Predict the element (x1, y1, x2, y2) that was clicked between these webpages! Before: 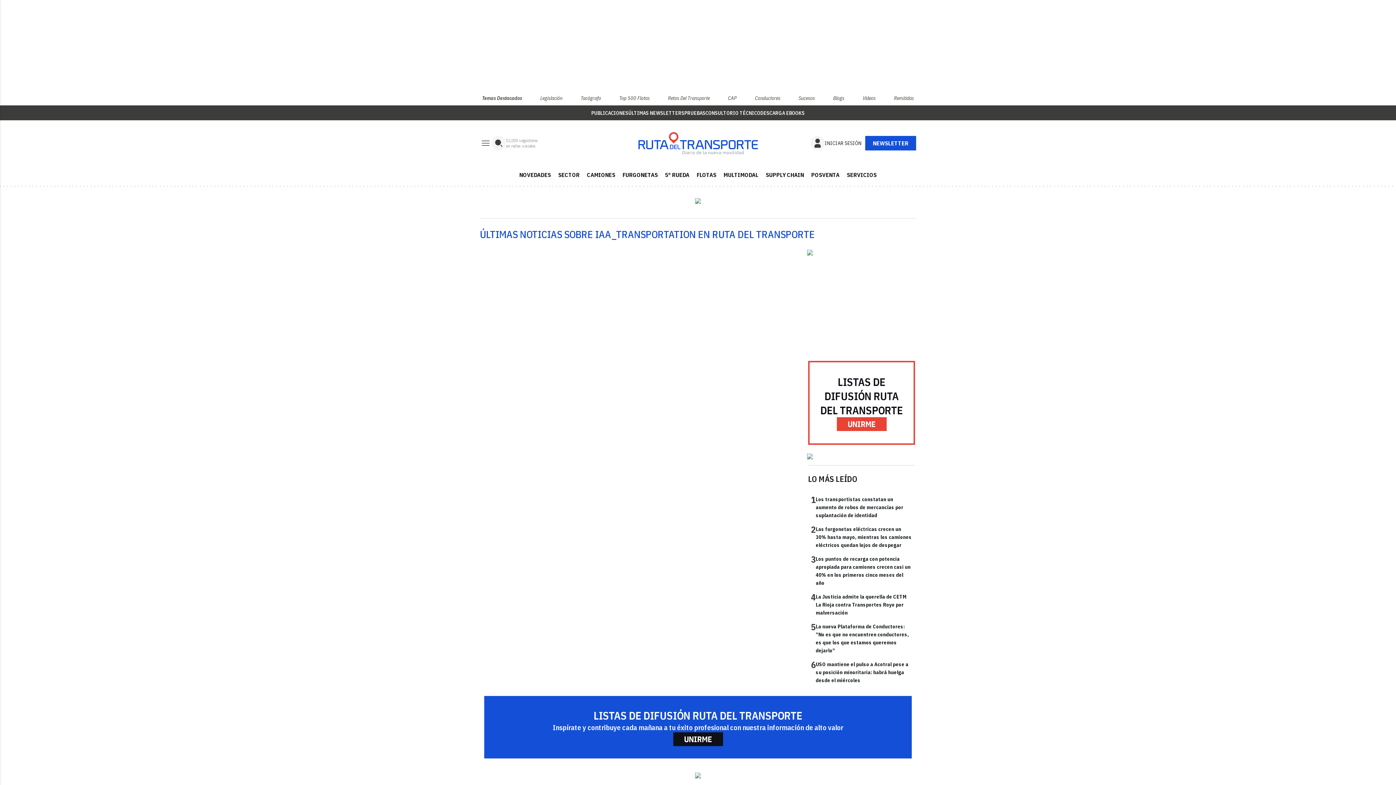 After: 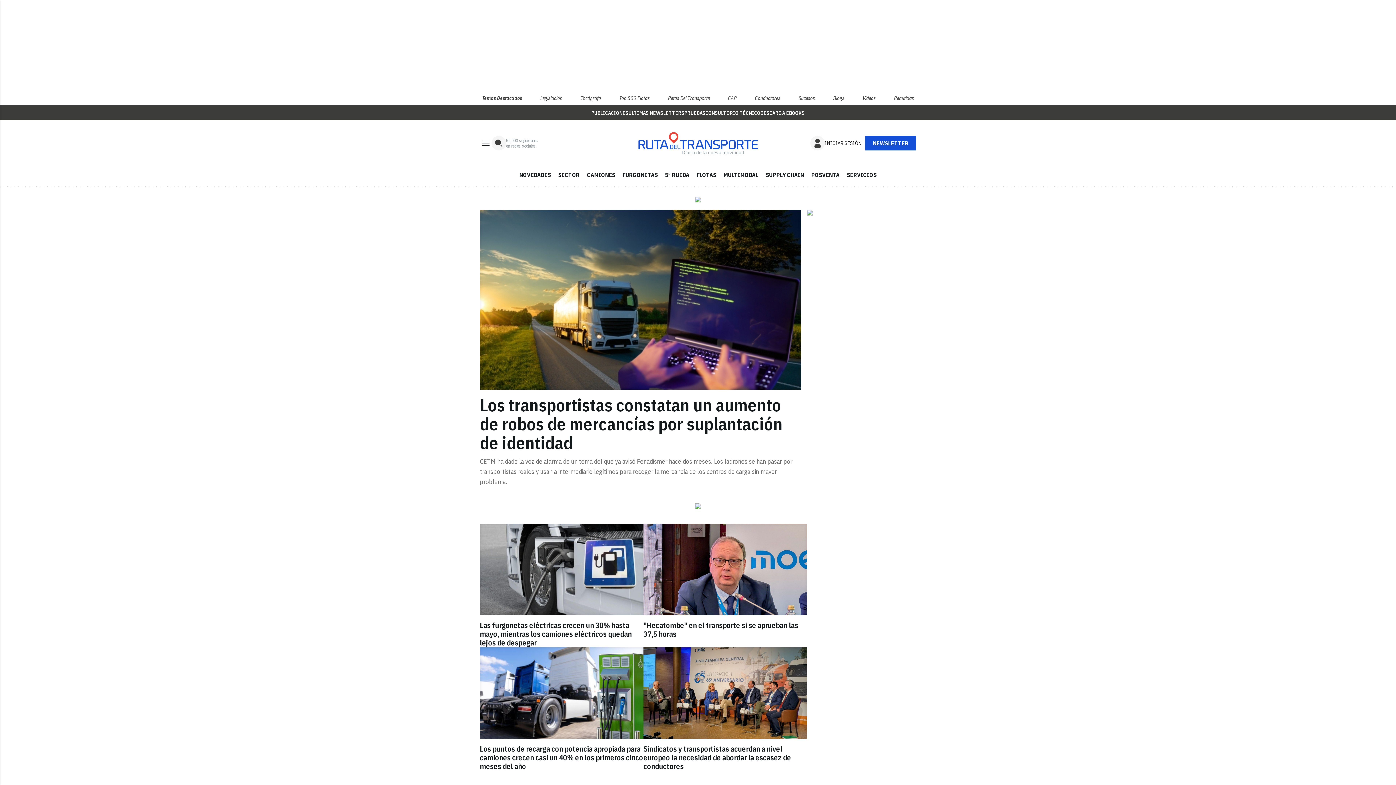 Action: label: Temas Destacados bbox: (480, 90, 524, 105)